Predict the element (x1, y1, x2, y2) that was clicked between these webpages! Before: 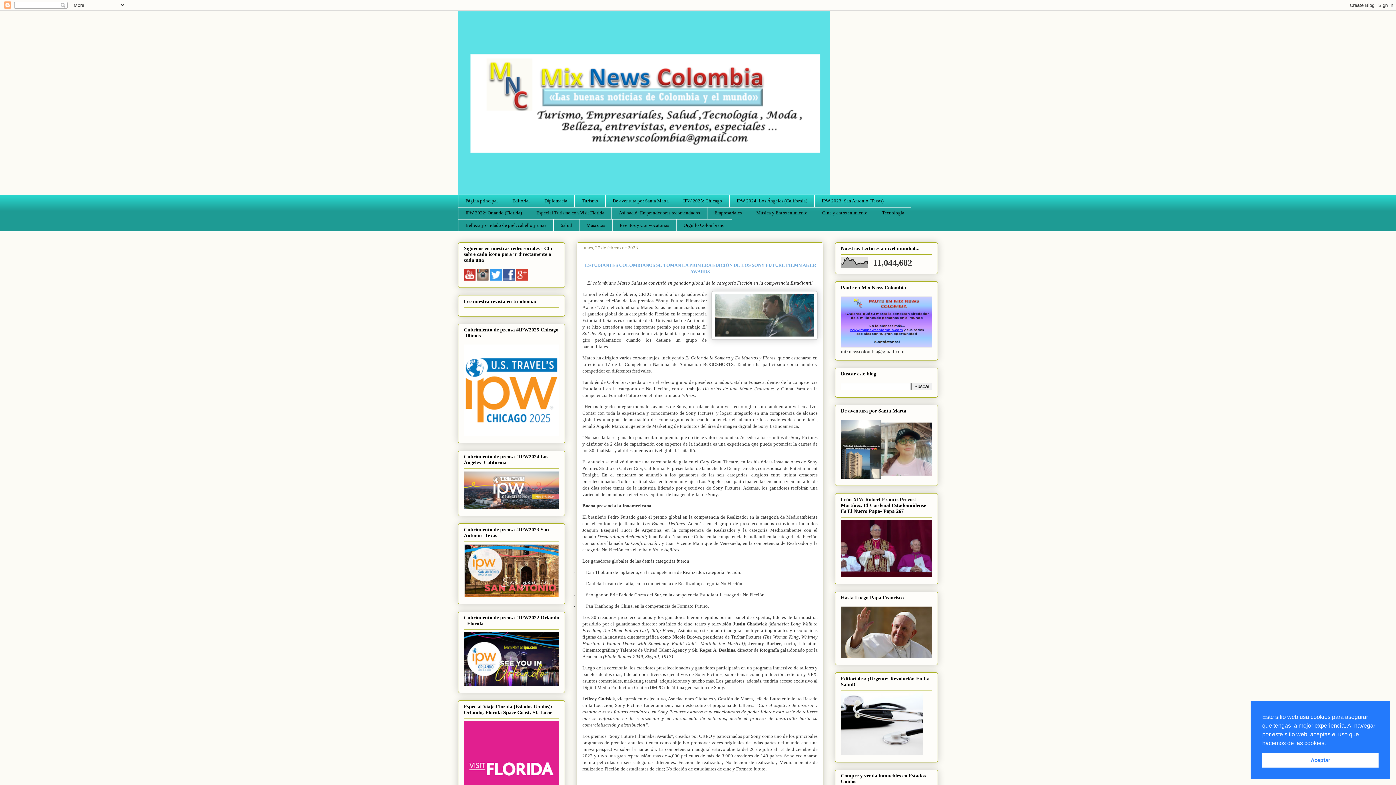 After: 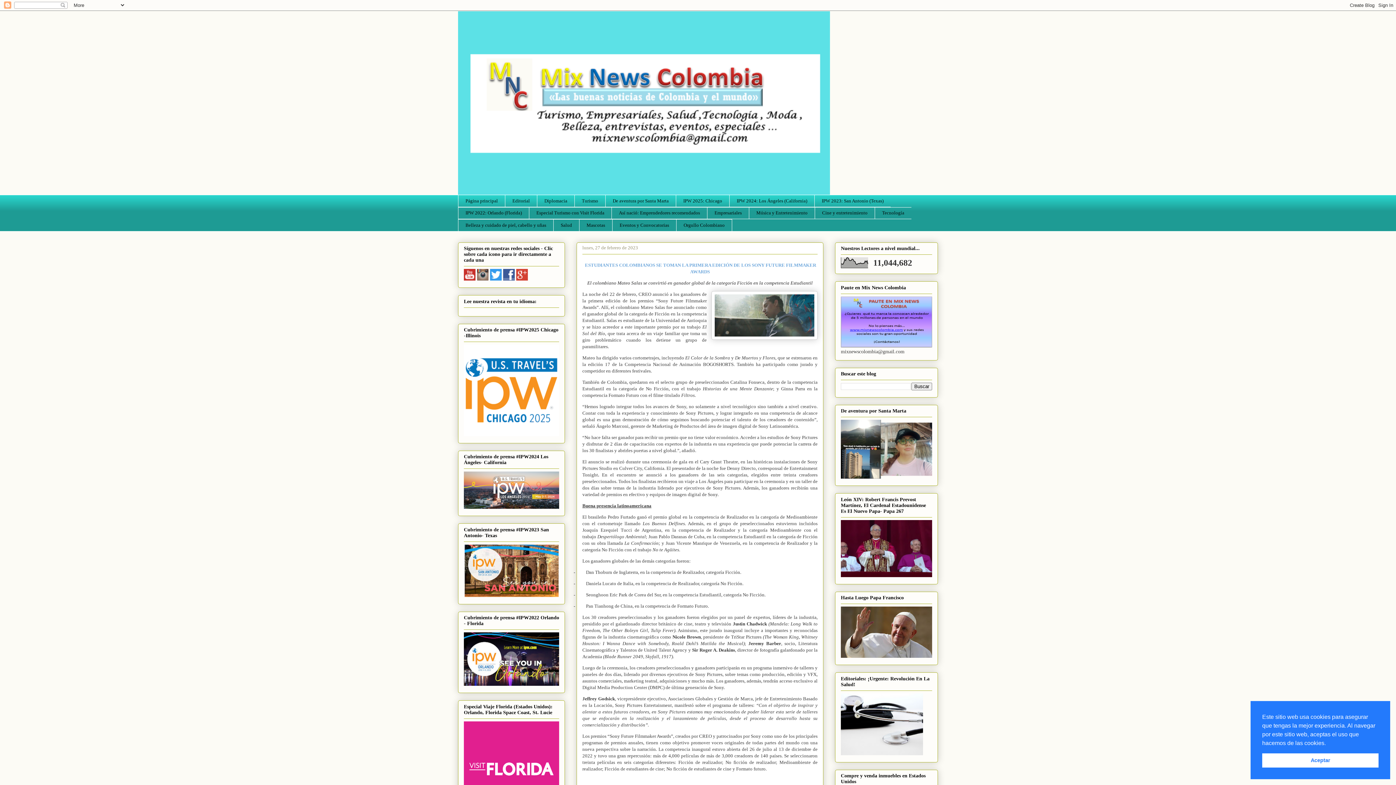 Action: bbox: (516, 276, 528, 281)